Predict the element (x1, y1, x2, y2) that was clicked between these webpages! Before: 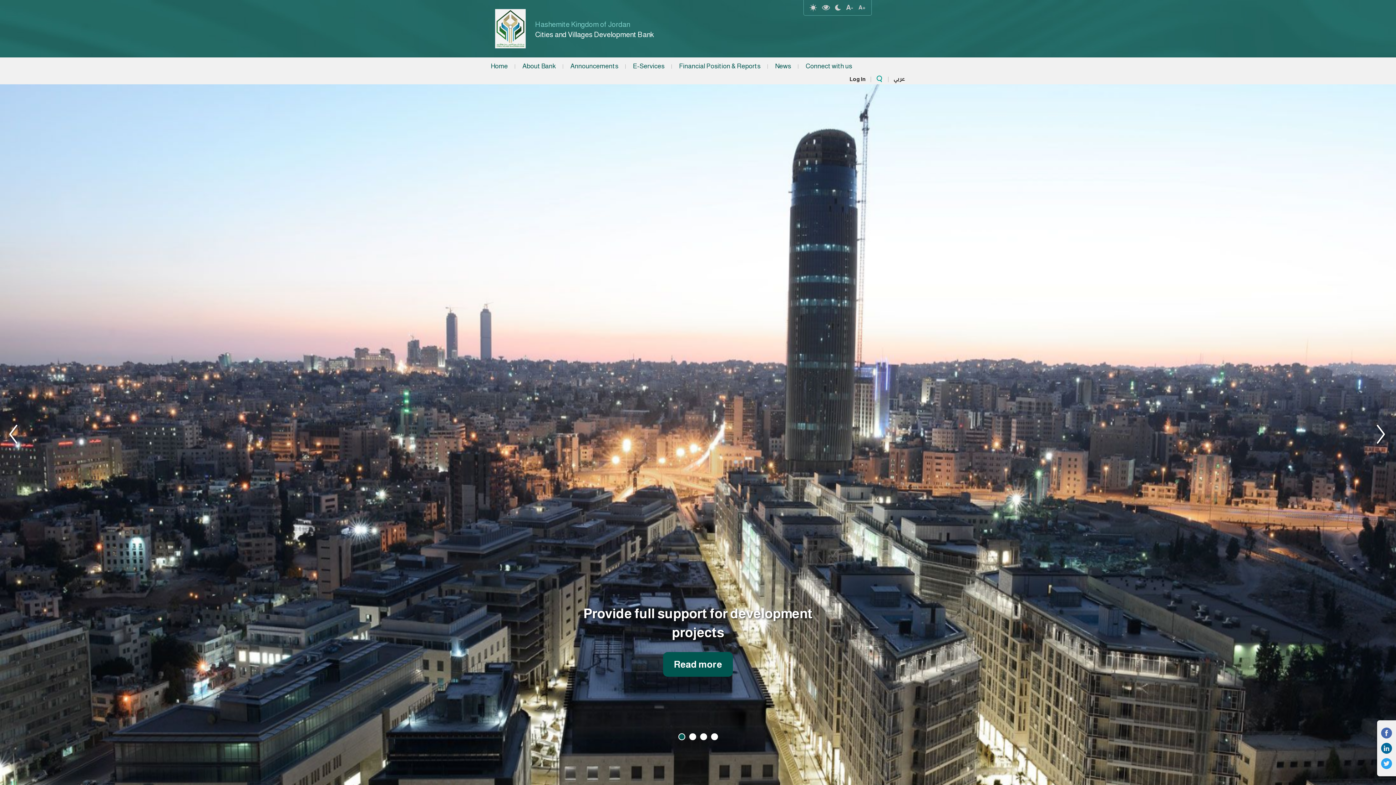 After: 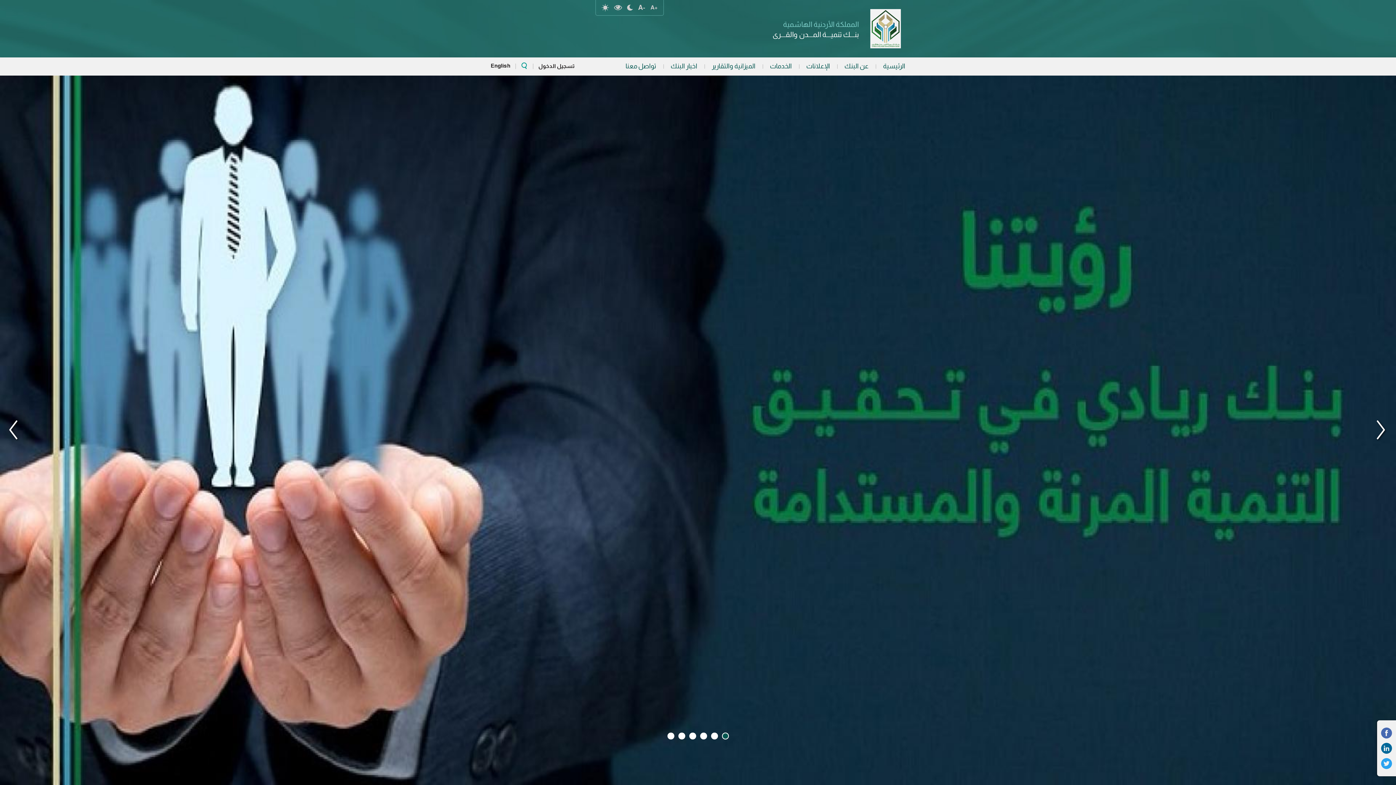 Action: label: عربي bbox: (893, 75, 905, 82)